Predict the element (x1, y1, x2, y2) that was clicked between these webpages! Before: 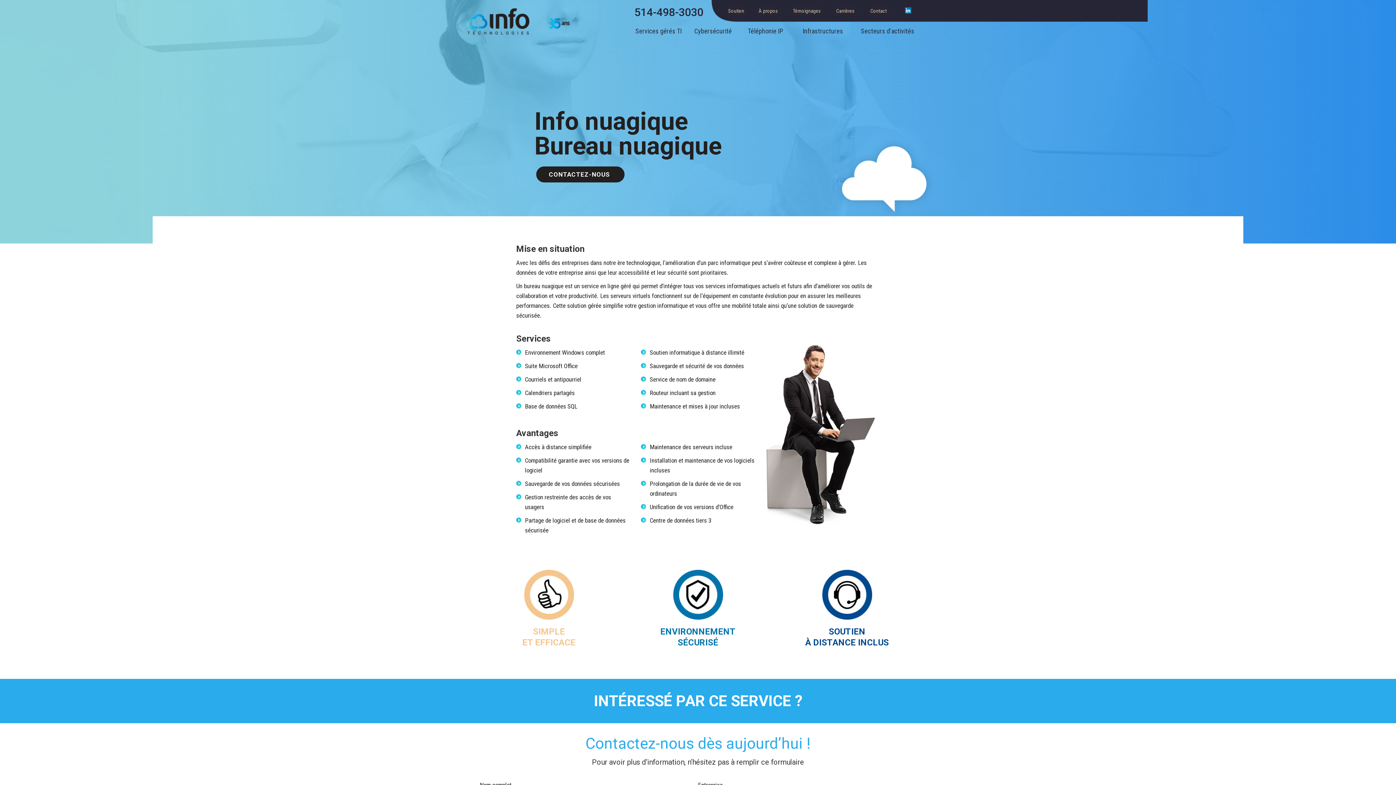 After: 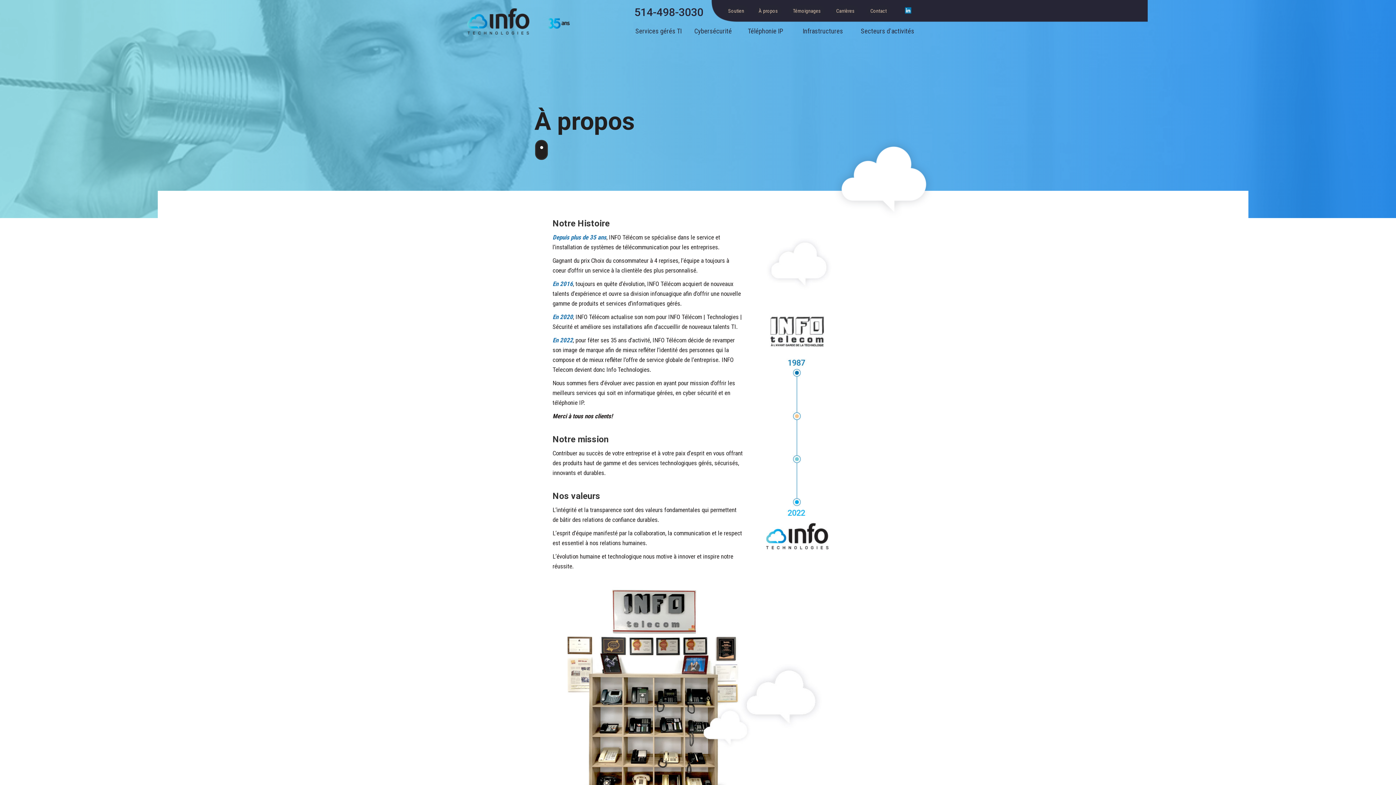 Action: bbox: (755, 5, 781, 16) label: À propos